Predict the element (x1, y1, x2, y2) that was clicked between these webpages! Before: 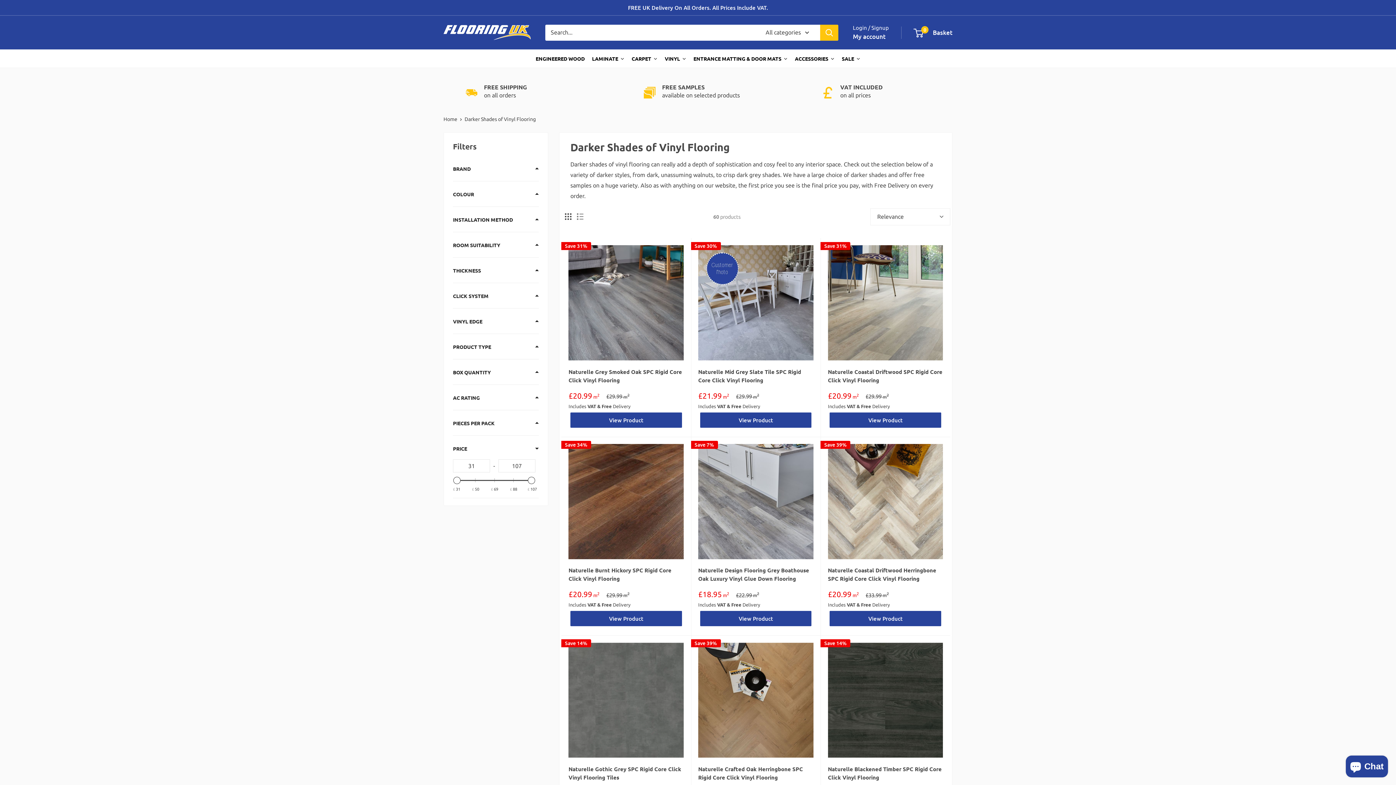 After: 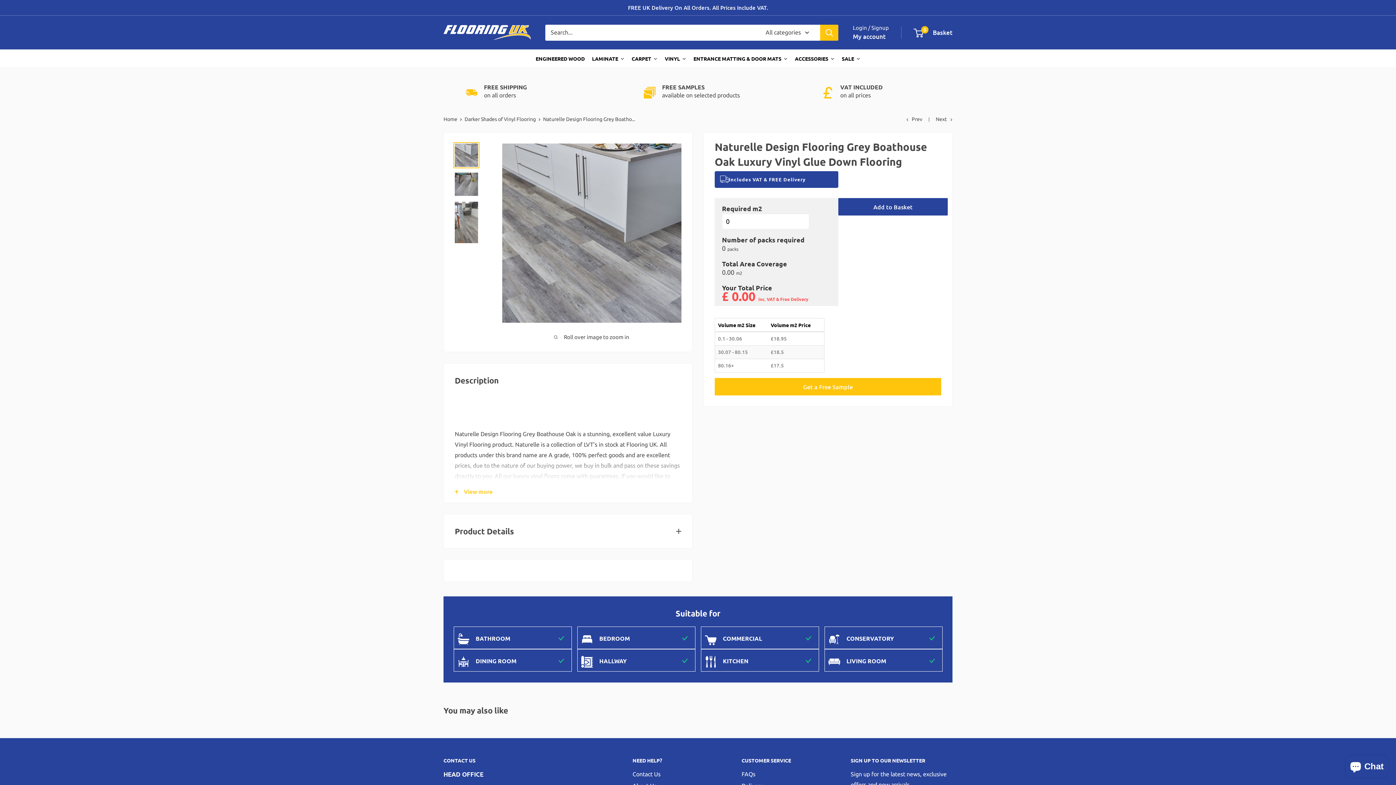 Action: label: Naturelle Design Flooring Grey Boathouse Oak Luxury Vinyl Glue Down Flooring bbox: (698, 566, 813, 583)